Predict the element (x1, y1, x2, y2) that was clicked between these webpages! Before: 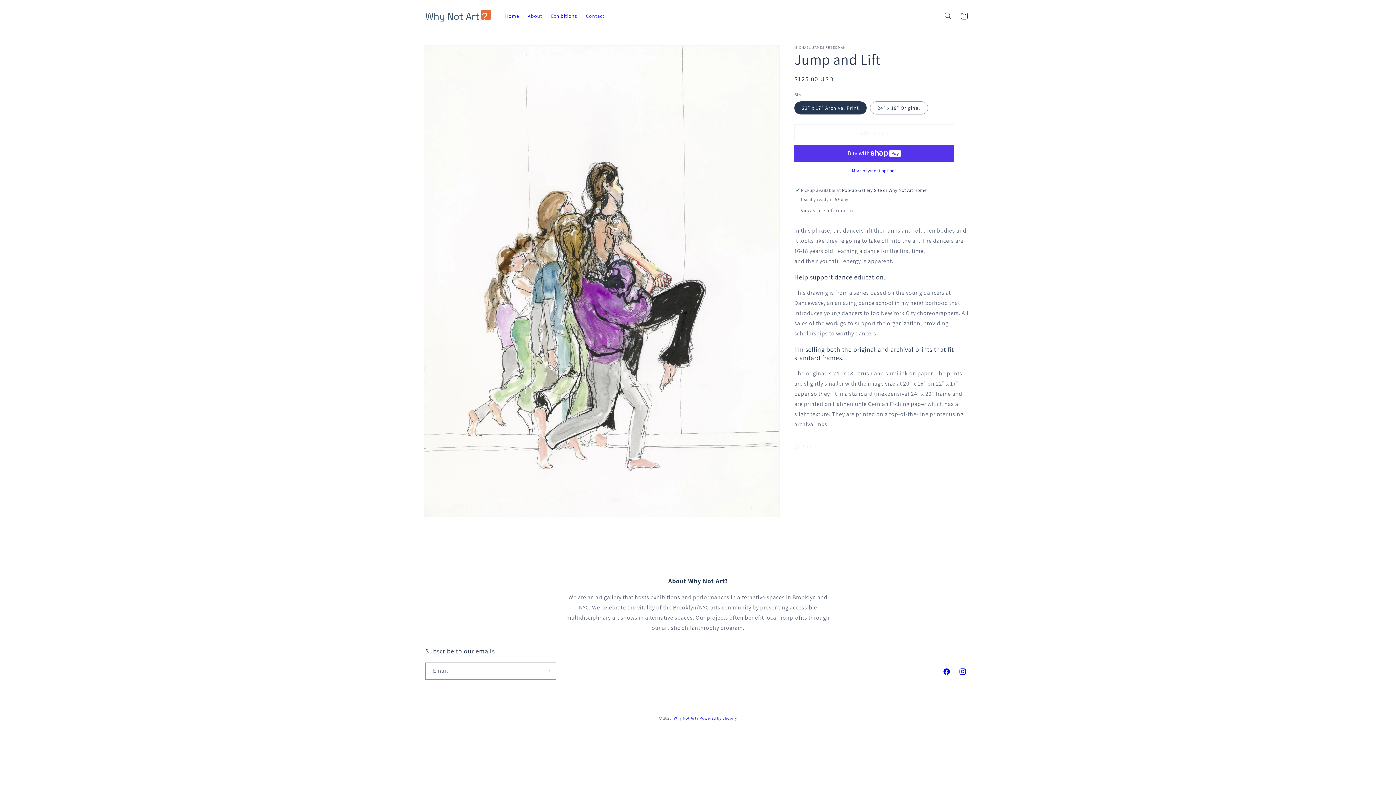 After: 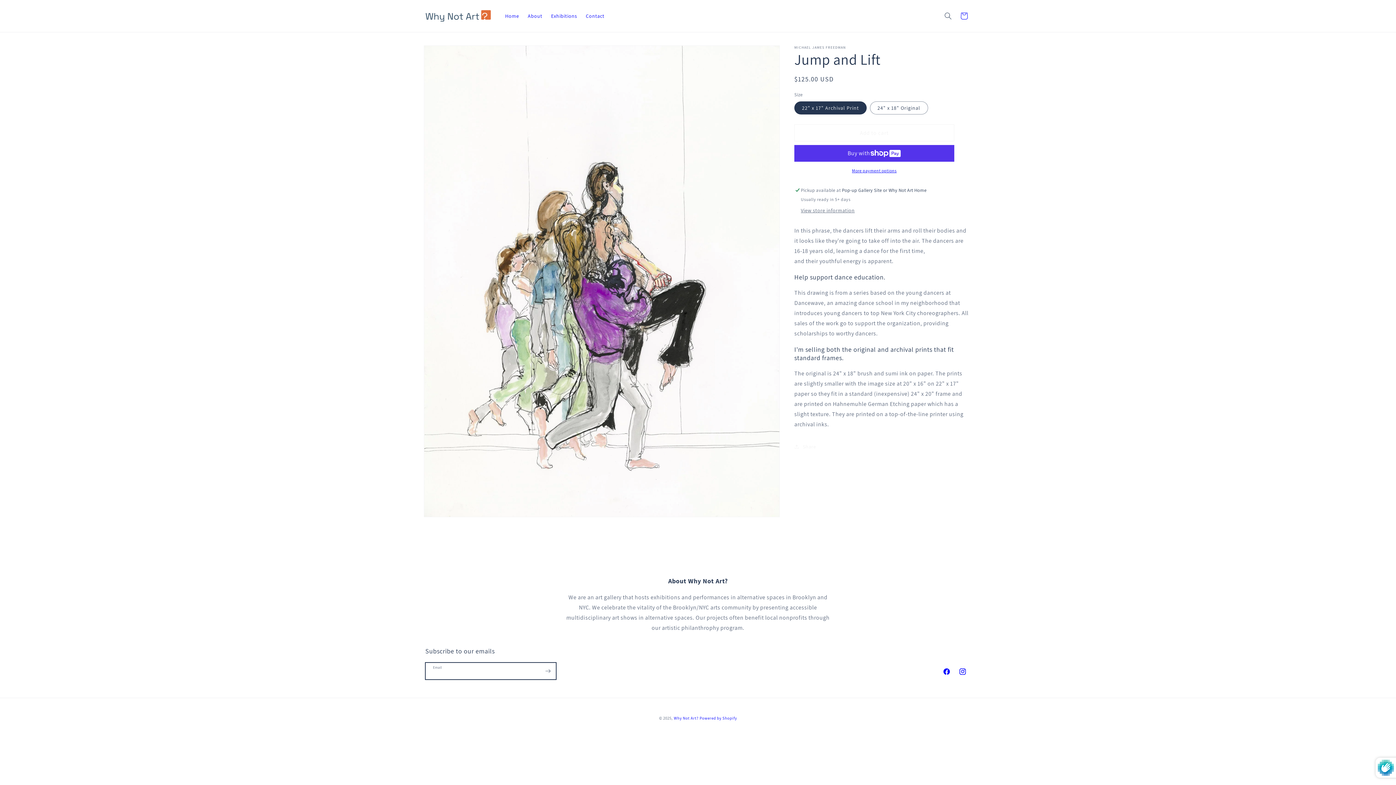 Action: bbox: (540, 662, 556, 679) label: Subscribe